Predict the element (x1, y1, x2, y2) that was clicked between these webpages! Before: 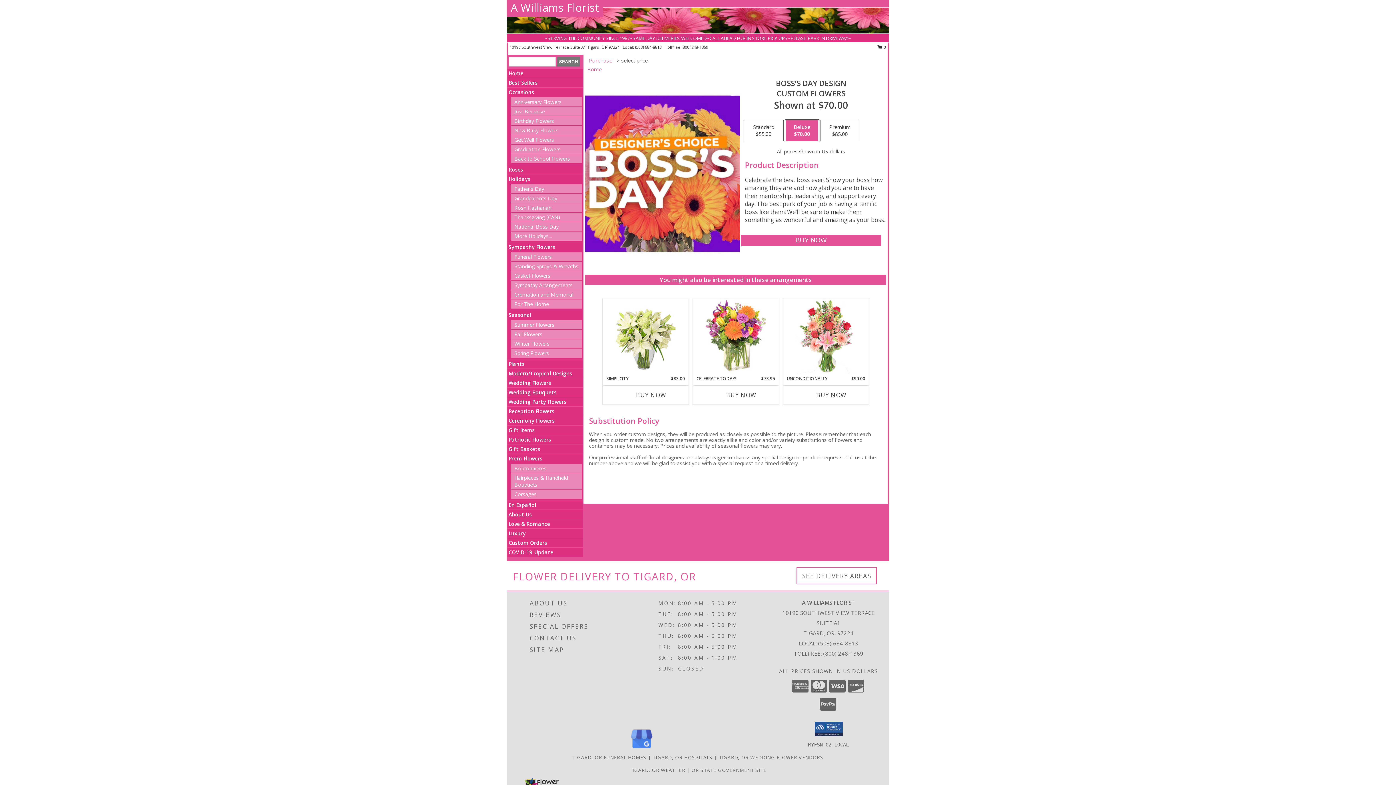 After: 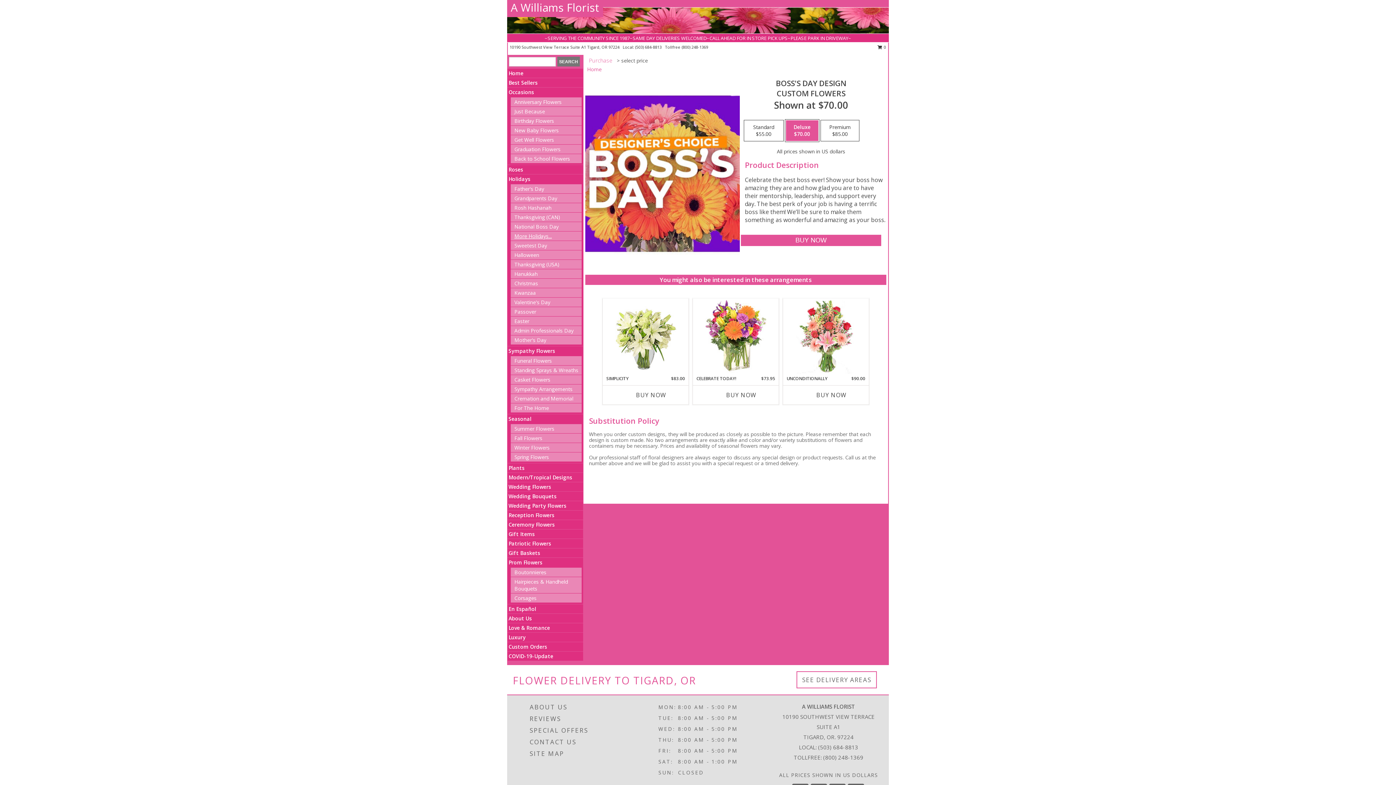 Action: bbox: (514, 232, 552, 239) label: More Holidays...